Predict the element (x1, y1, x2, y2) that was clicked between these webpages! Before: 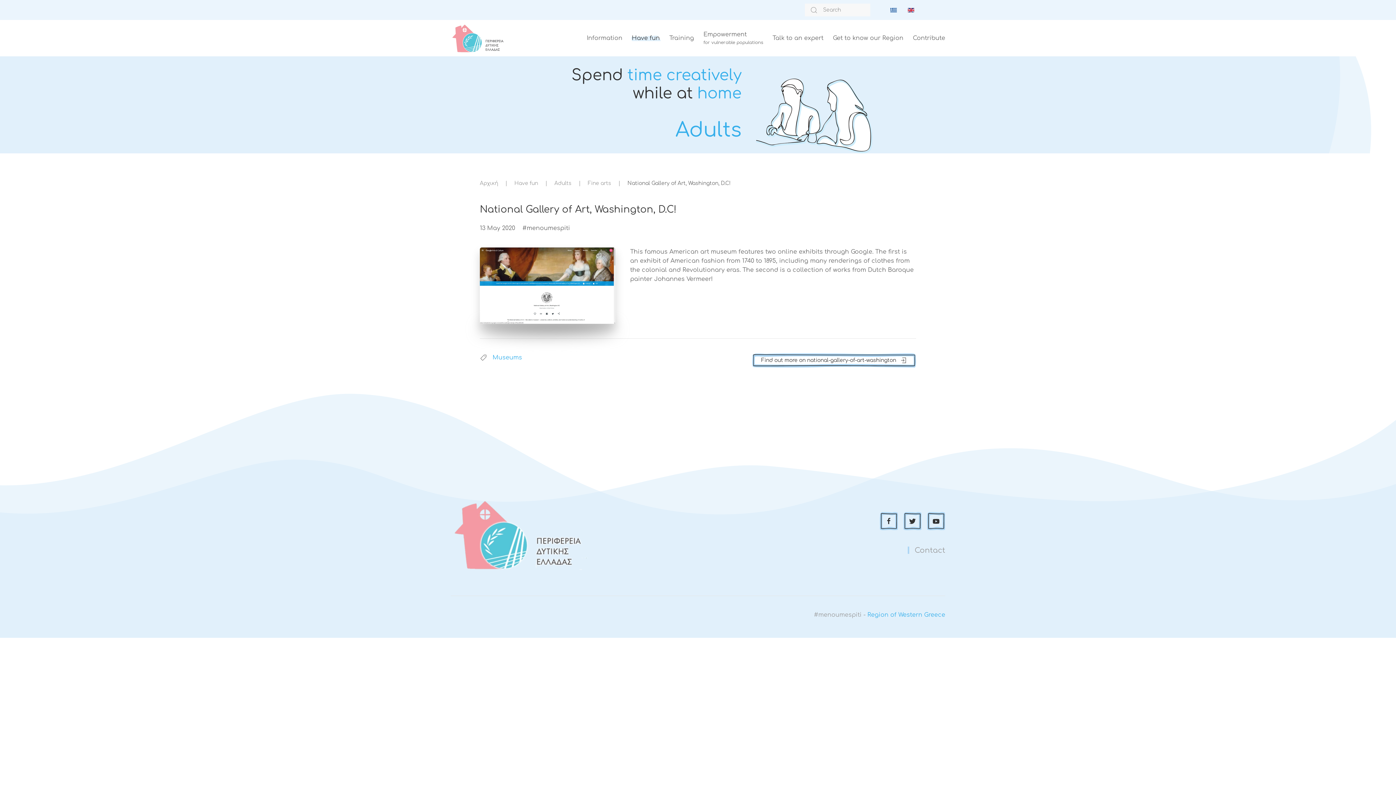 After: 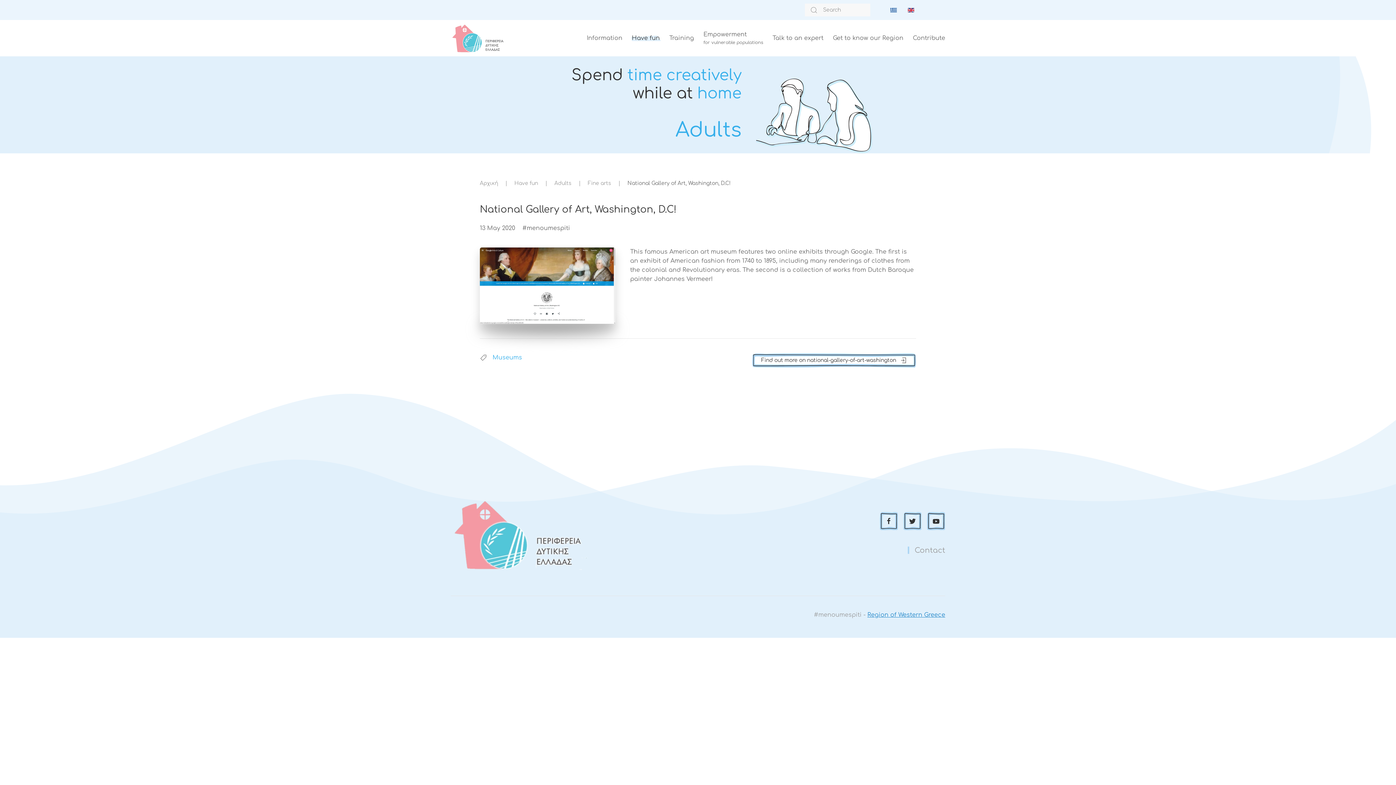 Action: label: Region of Western Greece bbox: (867, 611, 945, 618)